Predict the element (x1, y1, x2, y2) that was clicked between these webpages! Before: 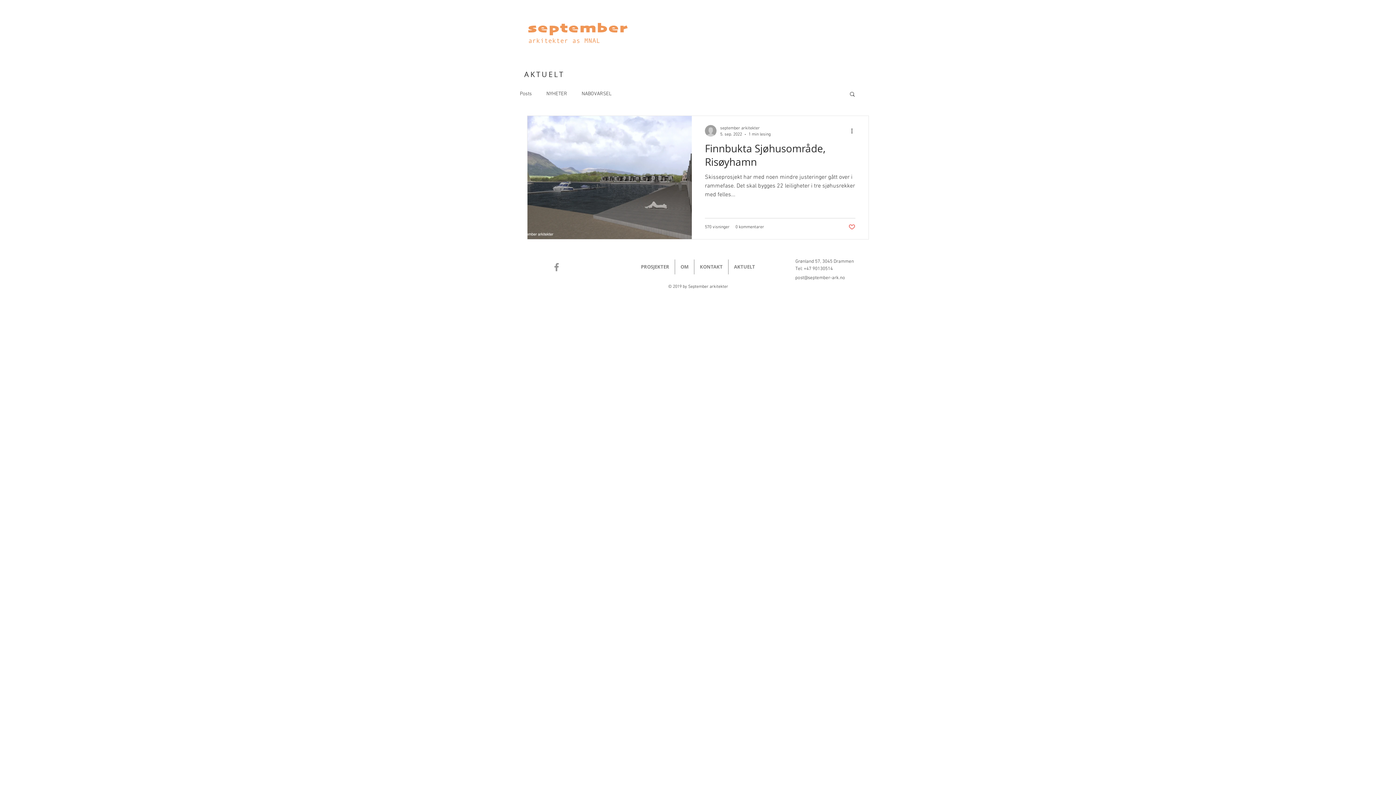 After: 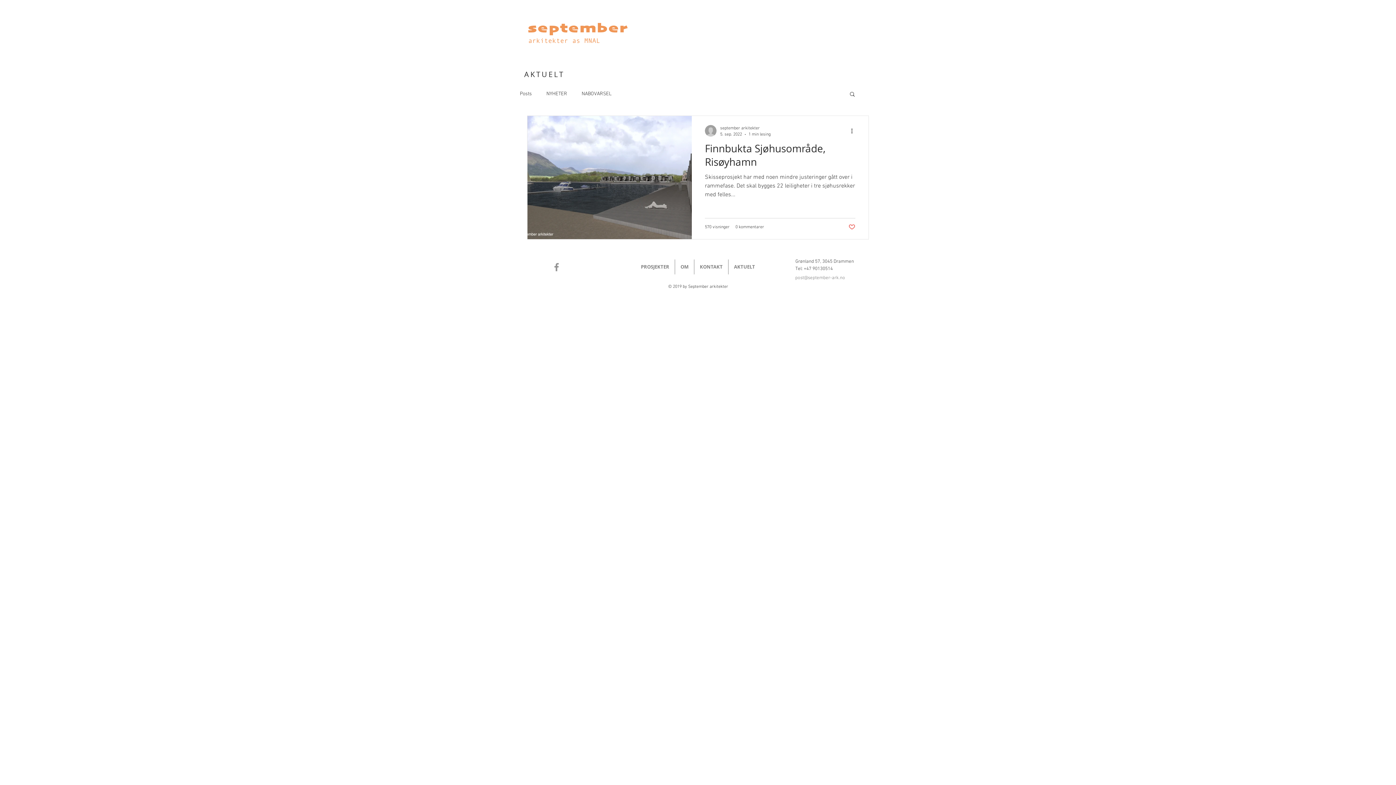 Action: label: post@september-ark.no bbox: (783, 271, 857, 284)